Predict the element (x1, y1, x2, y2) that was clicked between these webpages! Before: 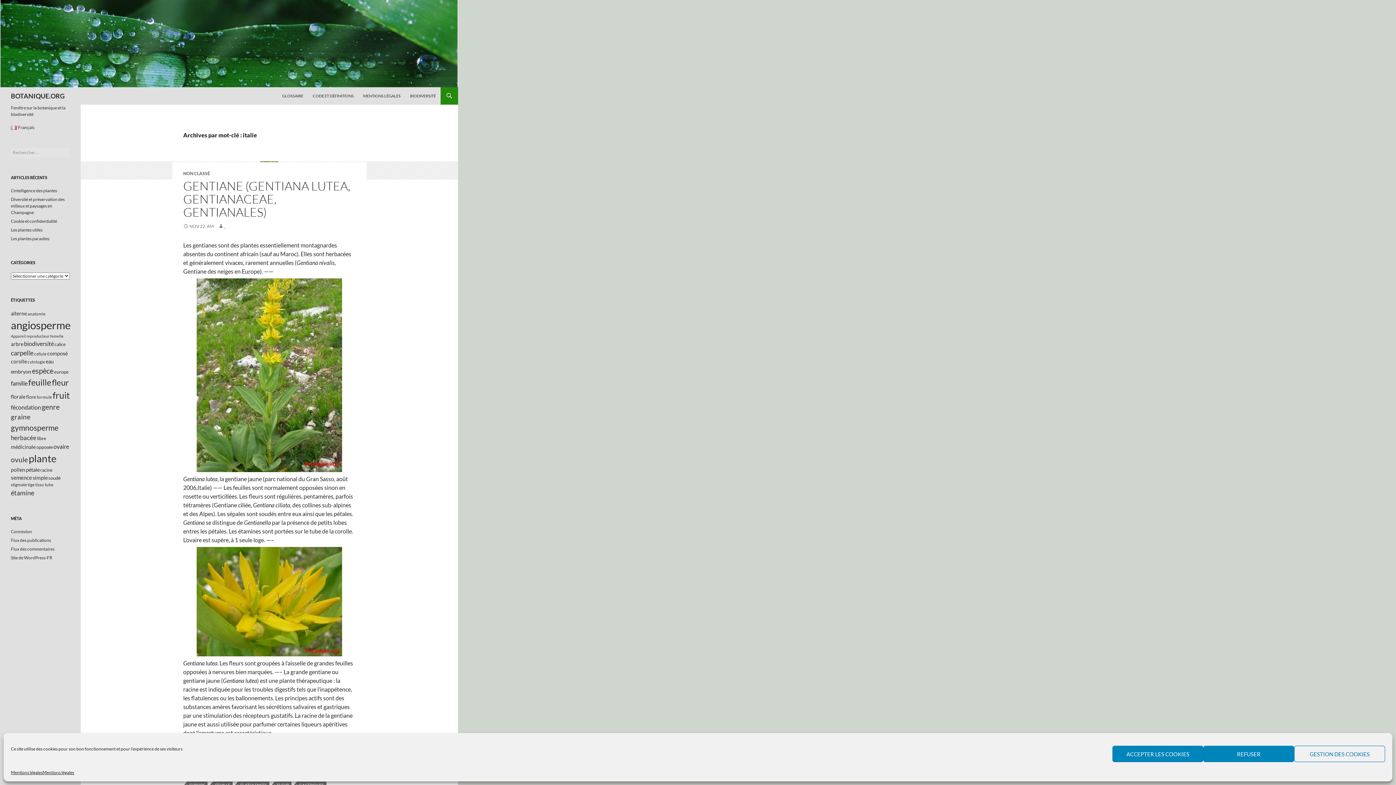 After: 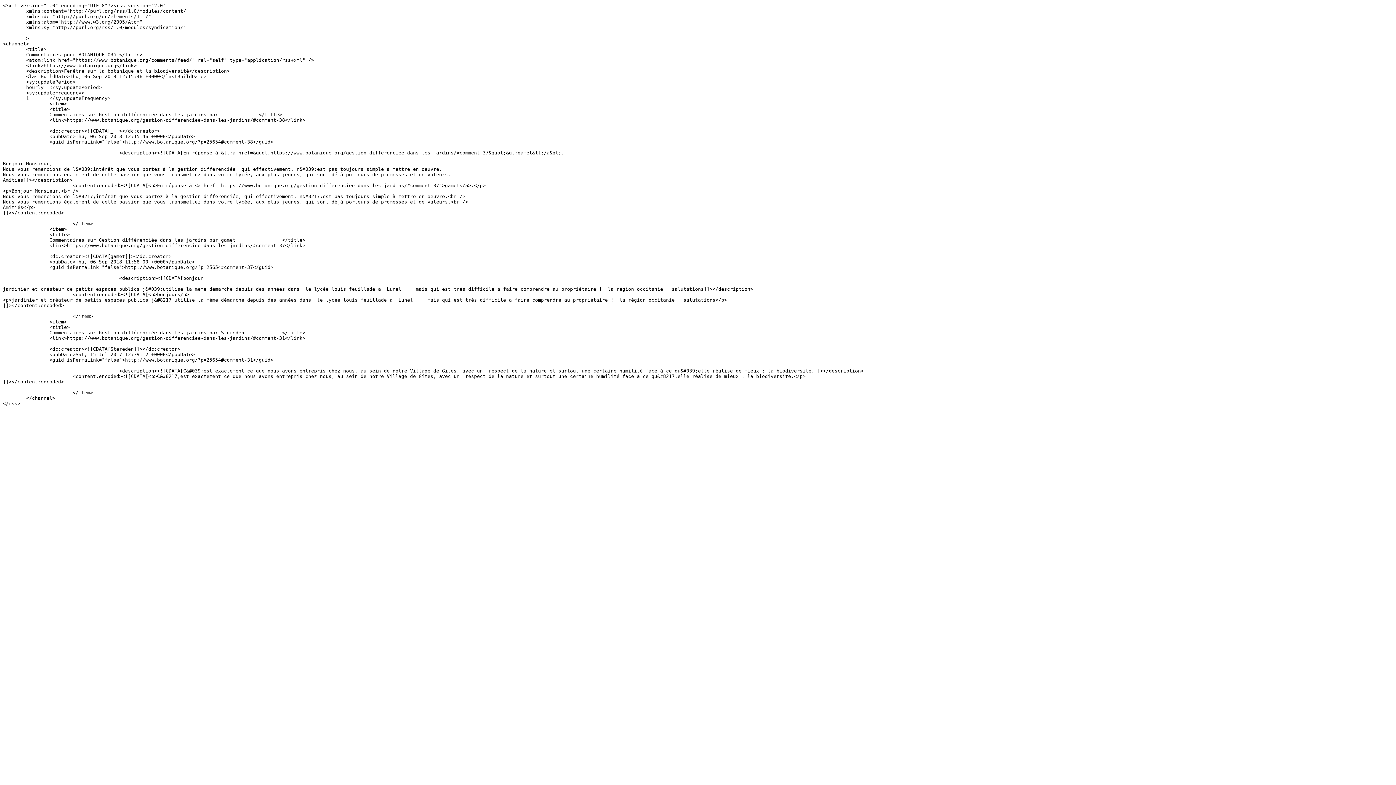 Action: bbox: (10, 546, 54, 552) label: Flux des commentaires